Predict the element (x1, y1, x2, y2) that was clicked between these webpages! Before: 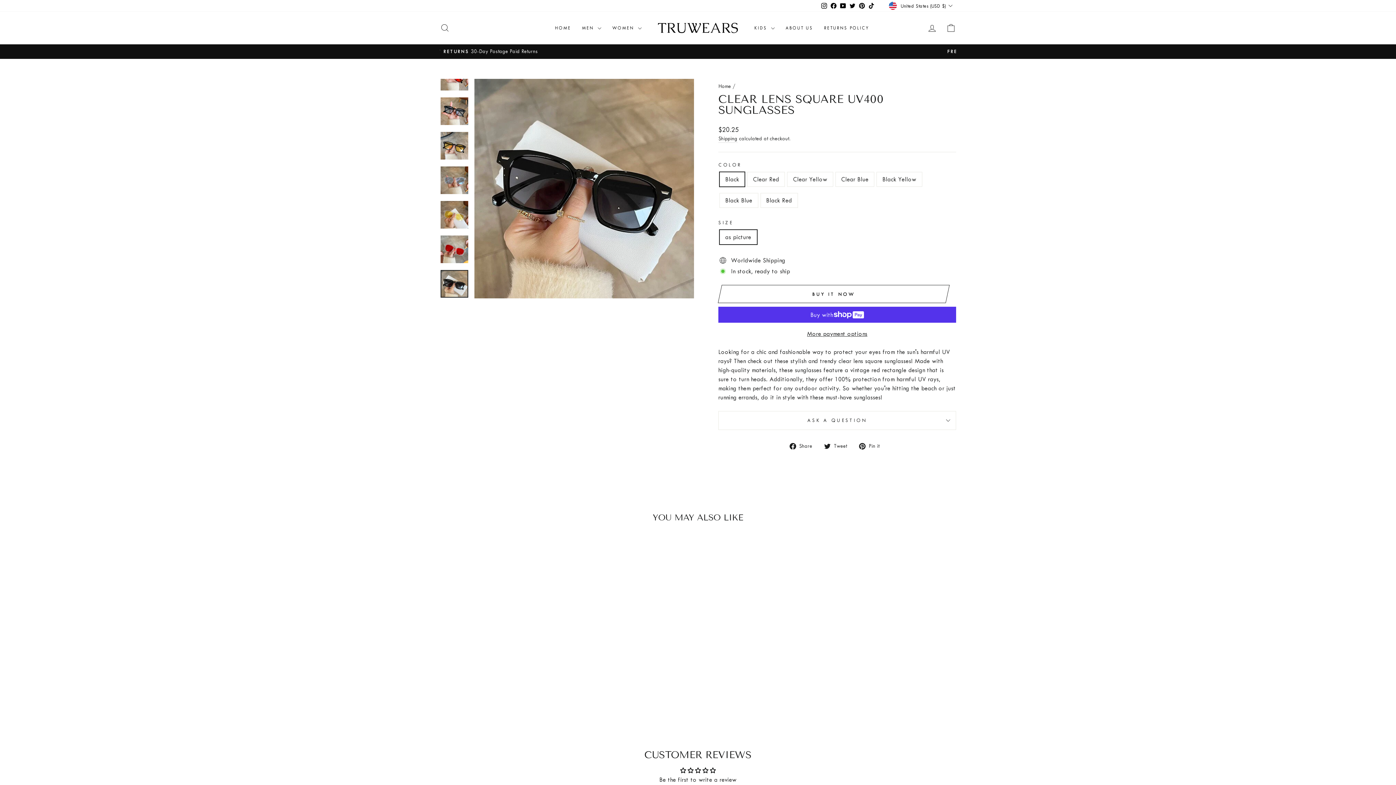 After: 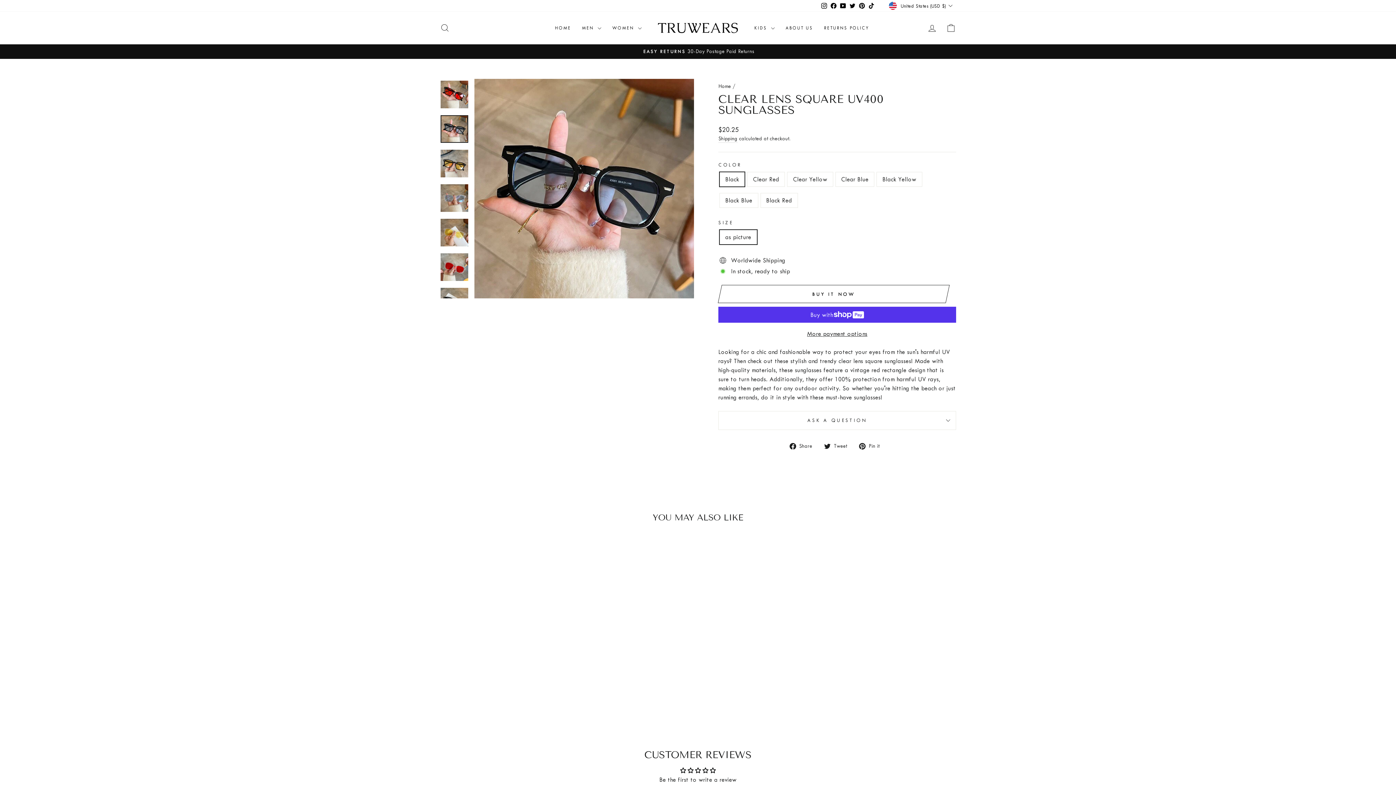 Action: bbox: (440, 97, 468, 125)